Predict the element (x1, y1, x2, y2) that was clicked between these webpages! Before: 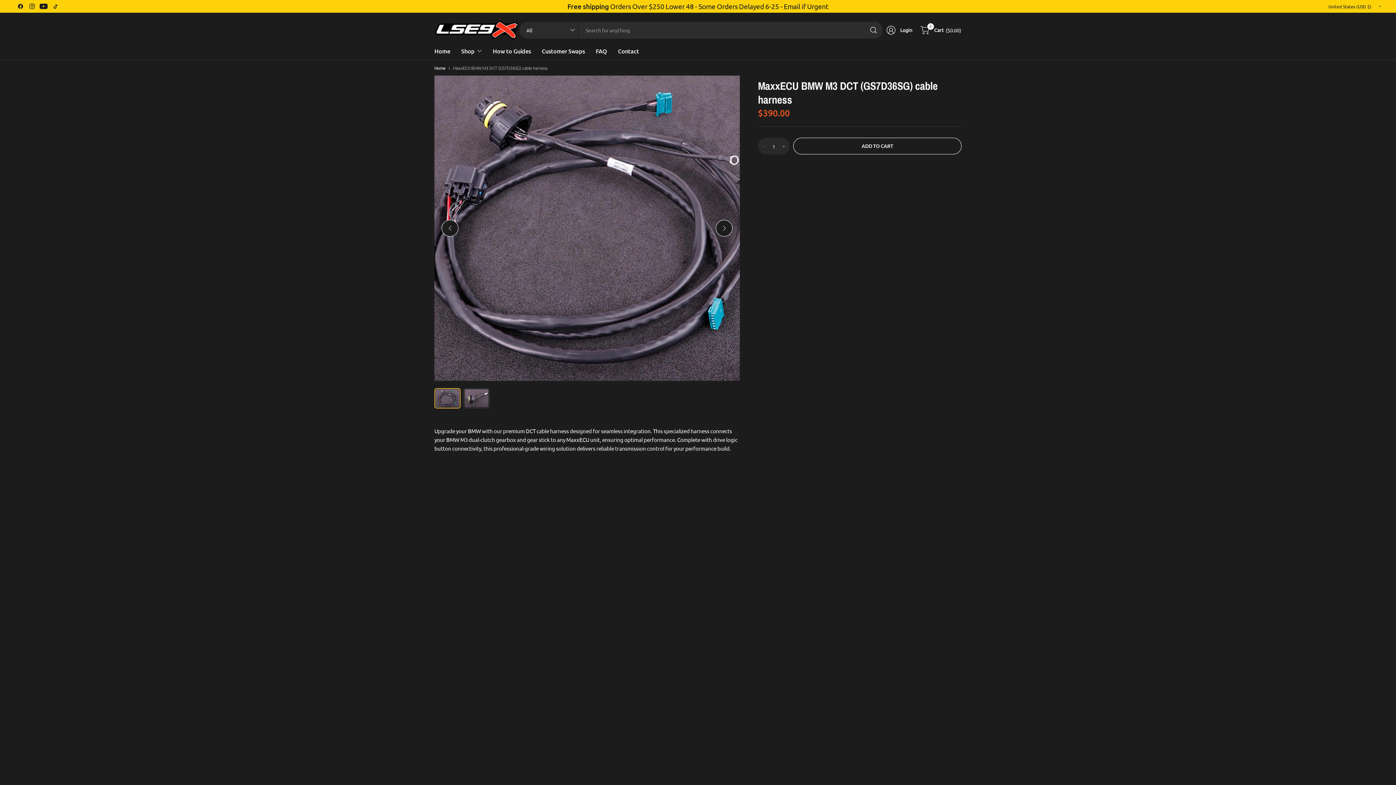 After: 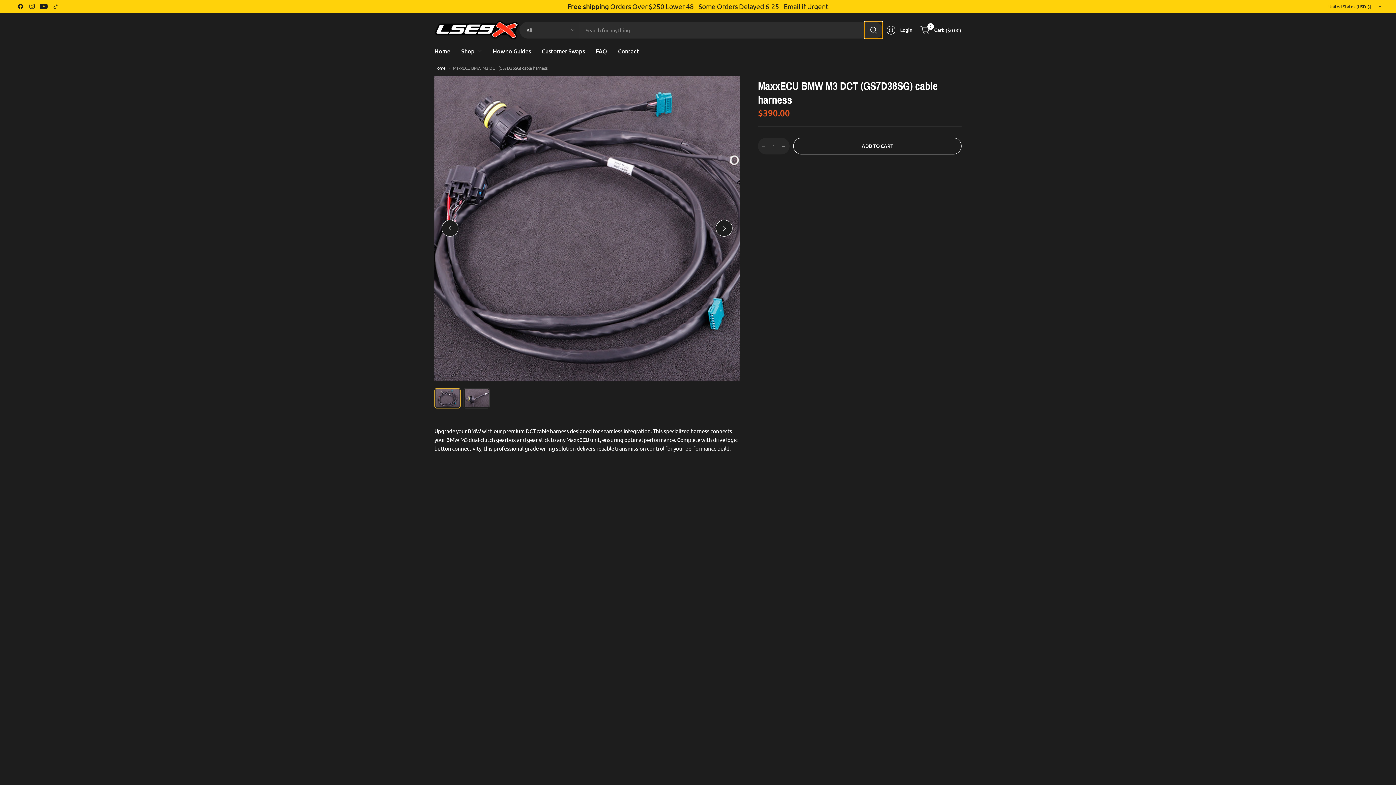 Action: label: Search bbox: (864, 21, 882, 38)